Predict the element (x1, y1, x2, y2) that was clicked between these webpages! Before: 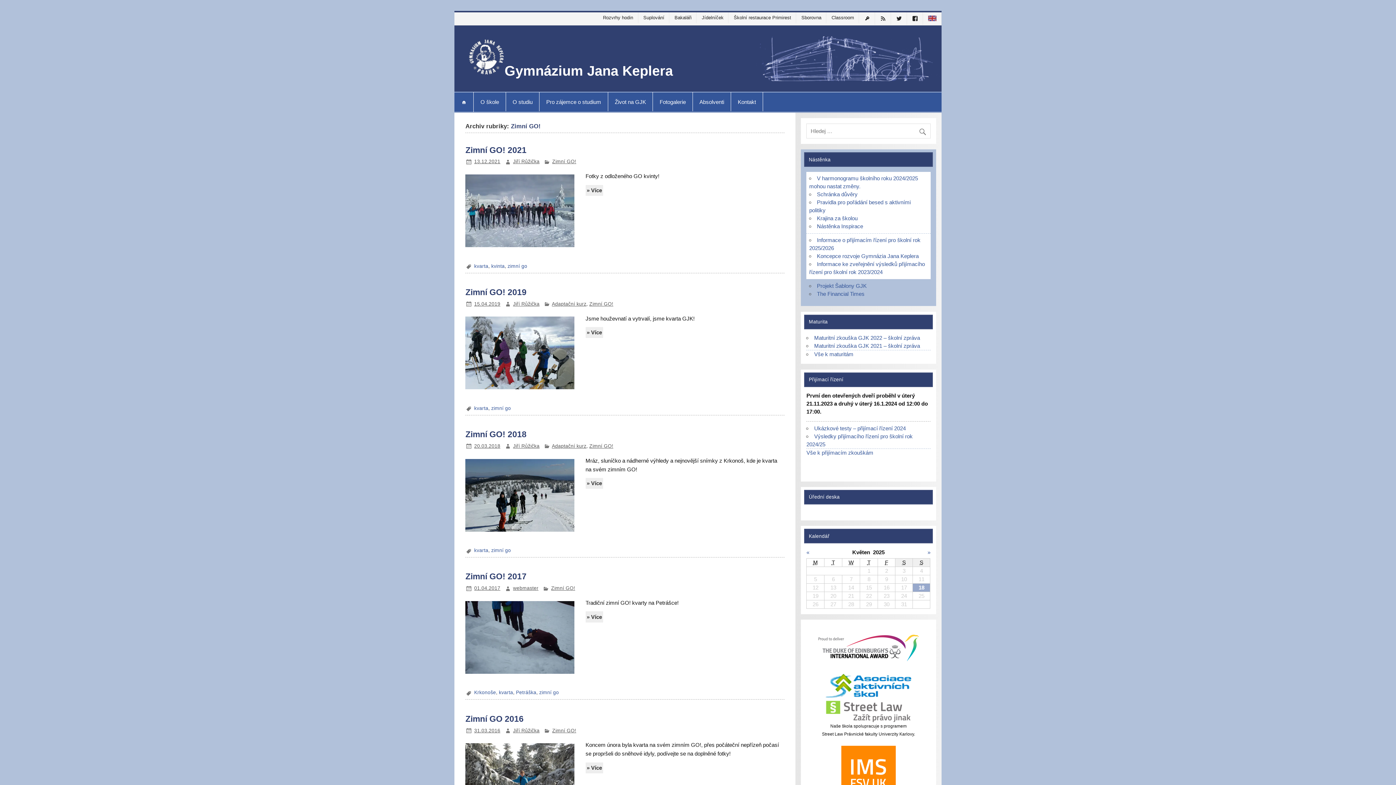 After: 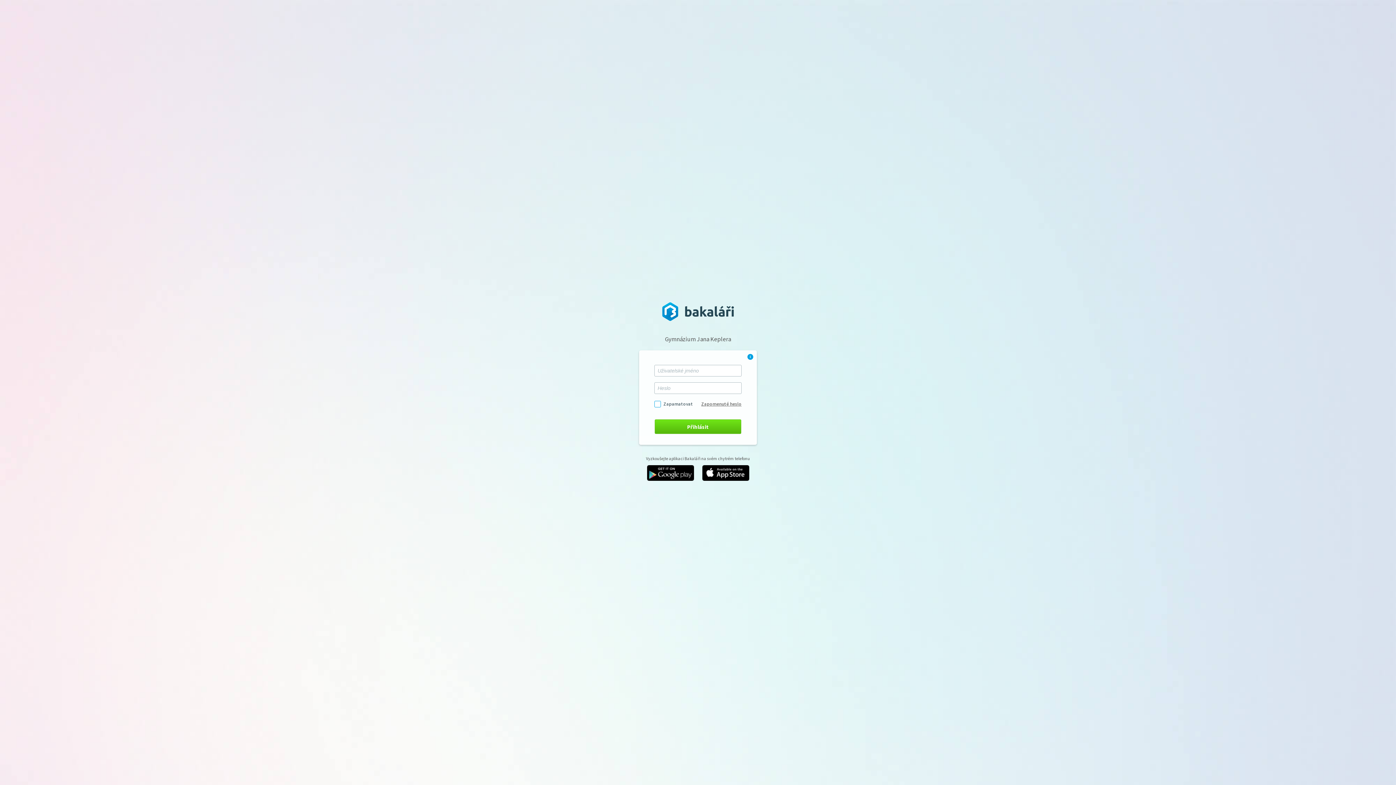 Action: label: Bakaláři bbox: (672, 12, 696, 23)